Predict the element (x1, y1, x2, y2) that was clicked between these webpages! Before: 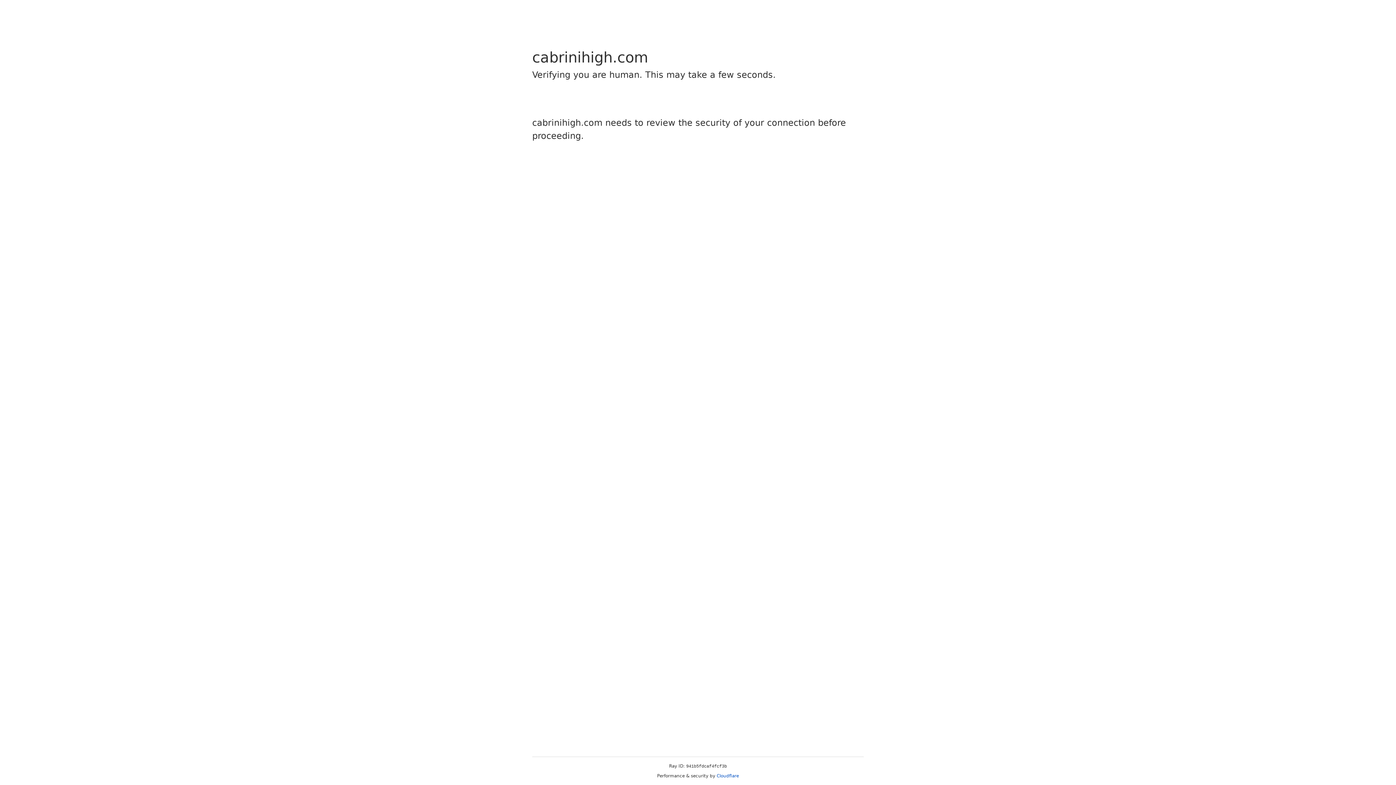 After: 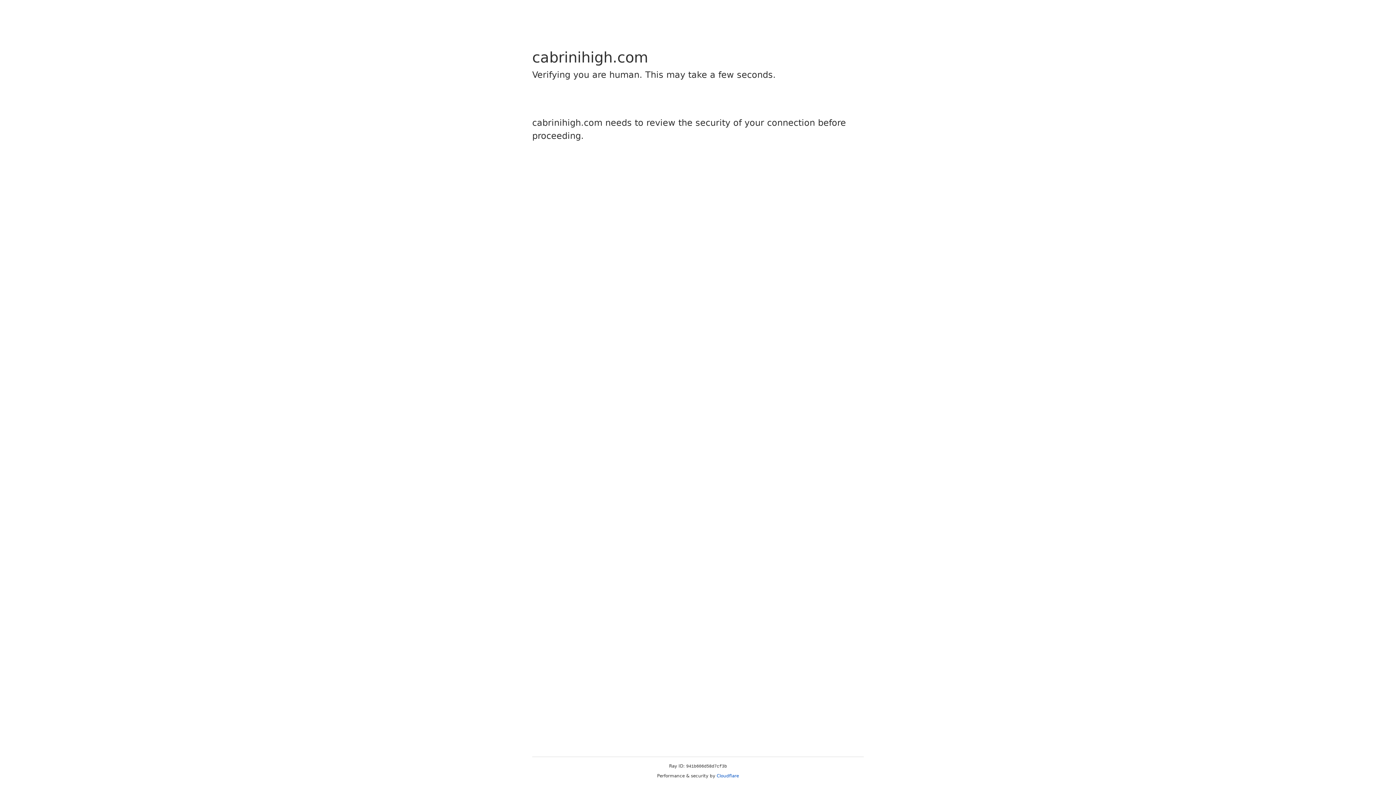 Action: bbox: (716, 773, 739, 778) label: Cloudflare